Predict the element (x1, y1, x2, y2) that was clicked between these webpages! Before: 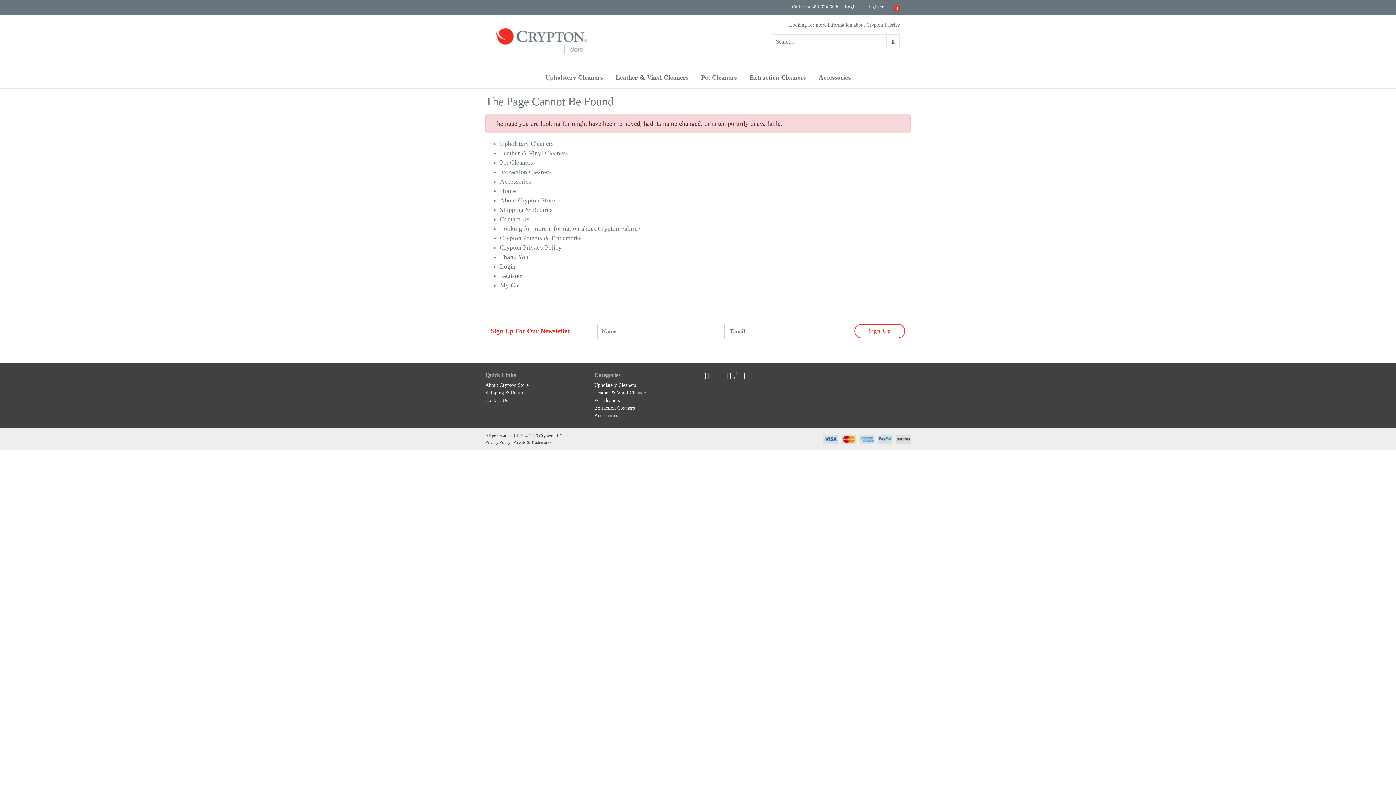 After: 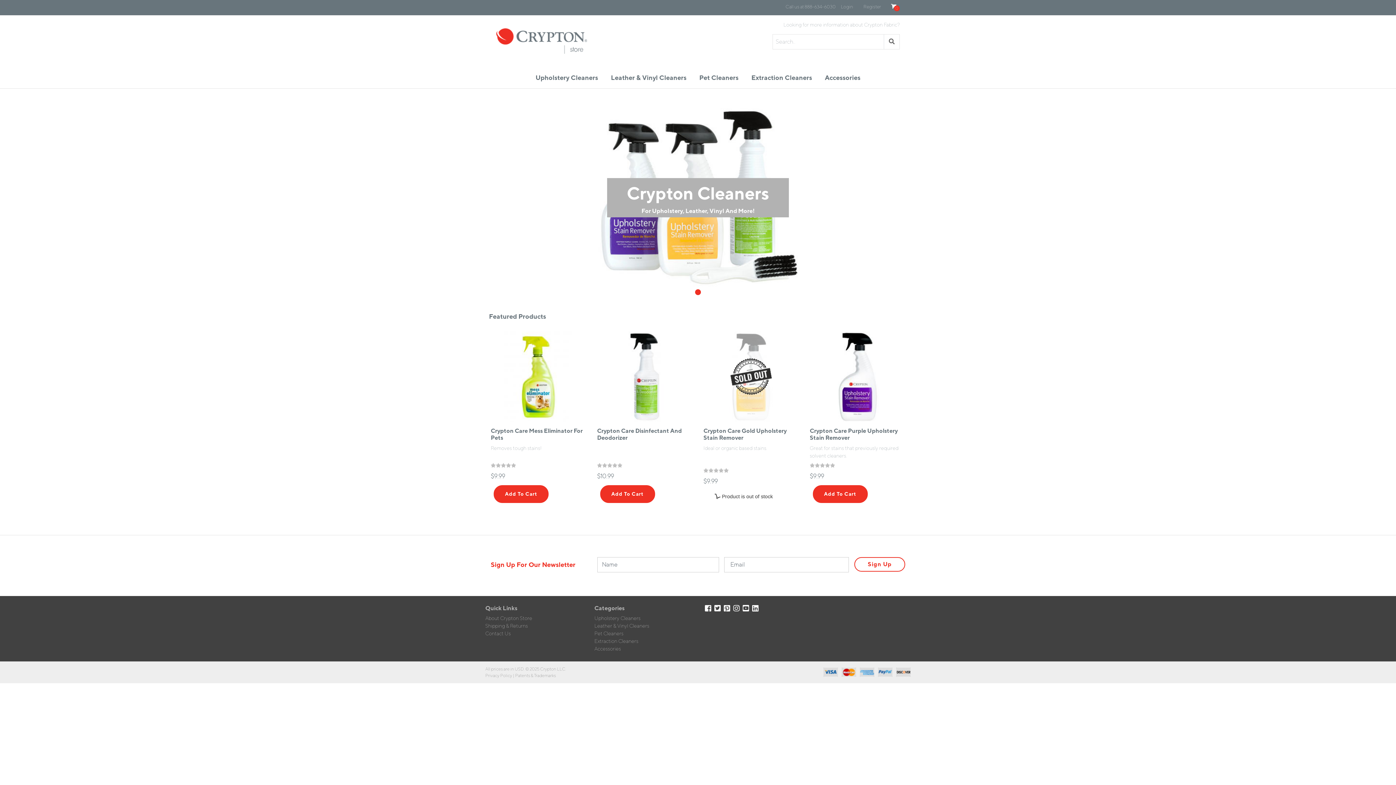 Action: label: Home bbox: (500, 187, 516, 194)